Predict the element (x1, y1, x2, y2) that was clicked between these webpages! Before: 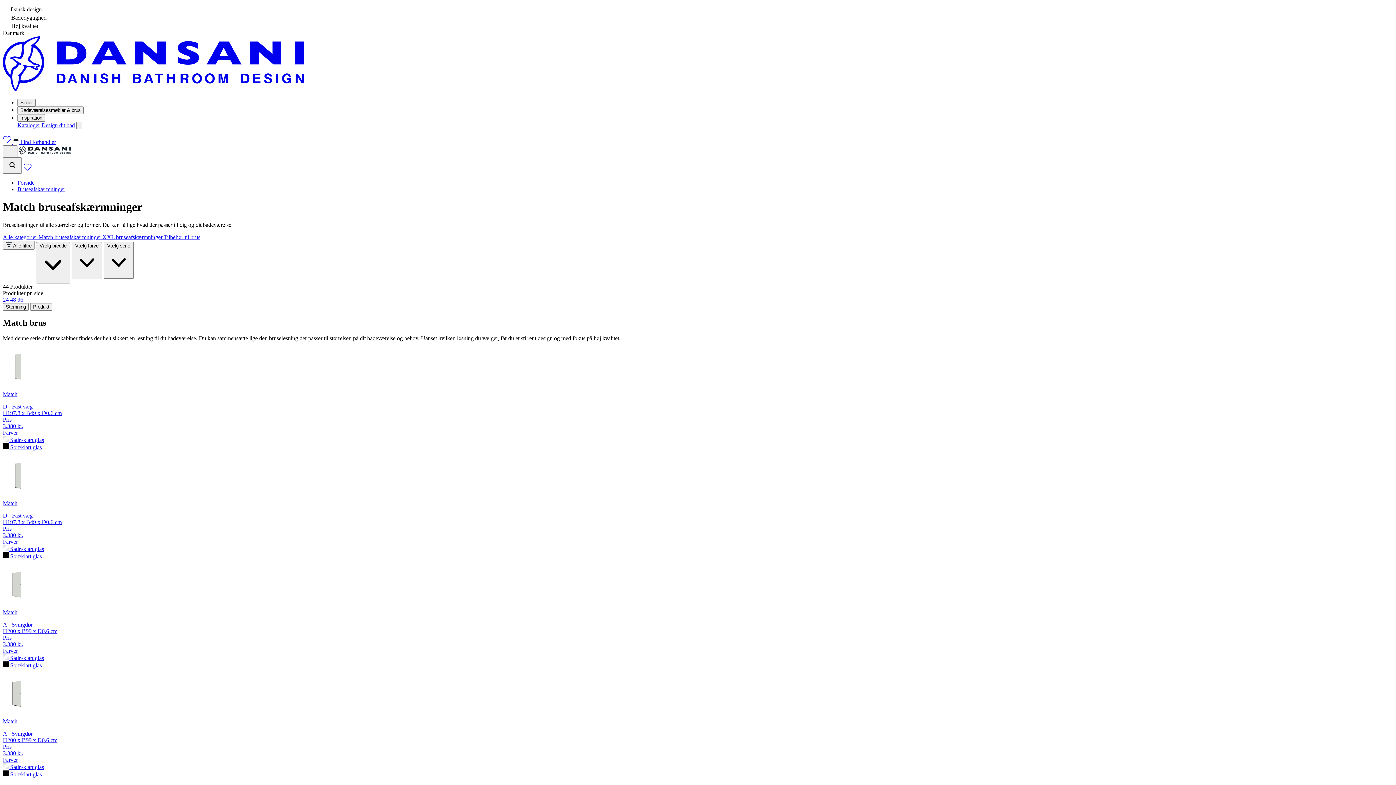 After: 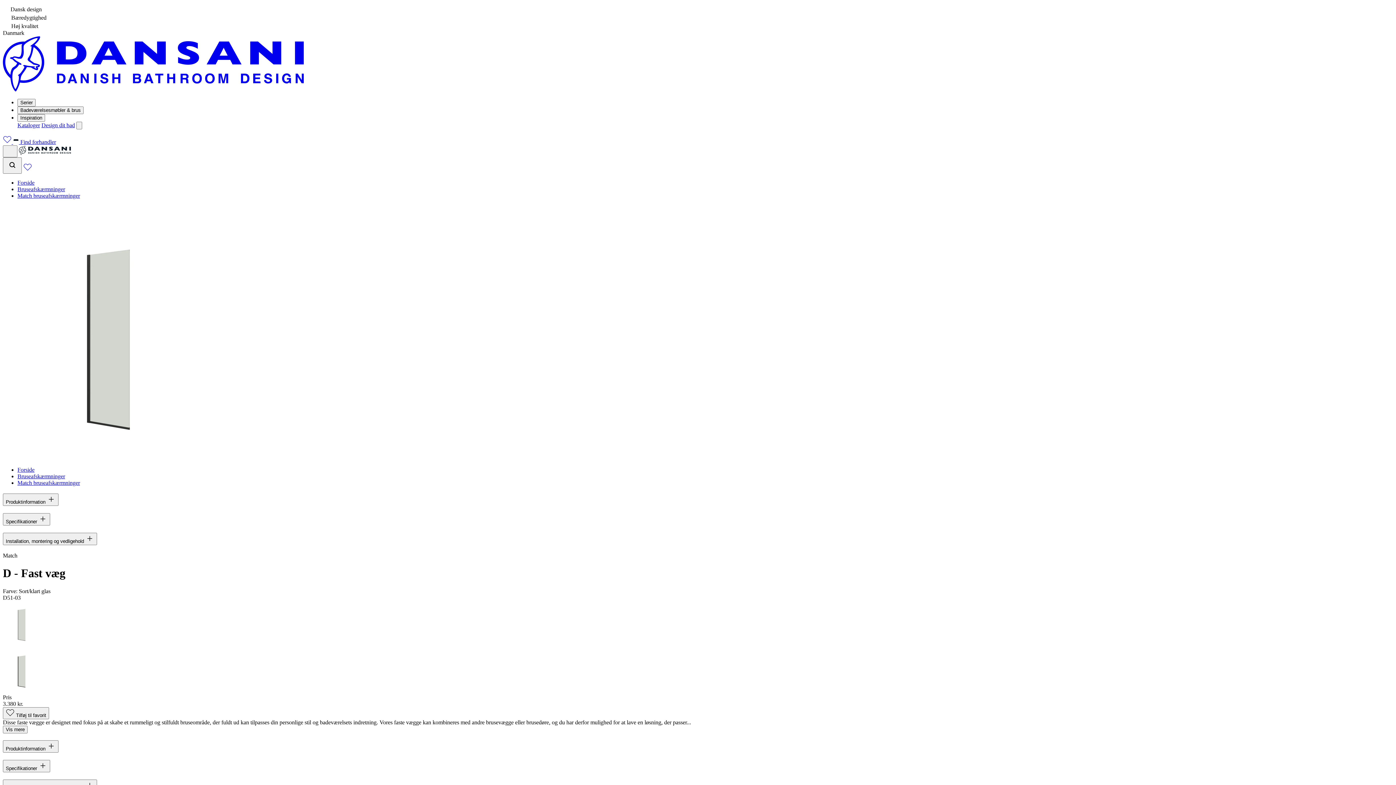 Action: label: Match

D - Fast væg
H197.8 x B49 x D0.6 cm
Pris
3.380 kr.
Farver
 Satin/klart glas
 Sort/klart glas bbox: (2, 456, 1393, 559)